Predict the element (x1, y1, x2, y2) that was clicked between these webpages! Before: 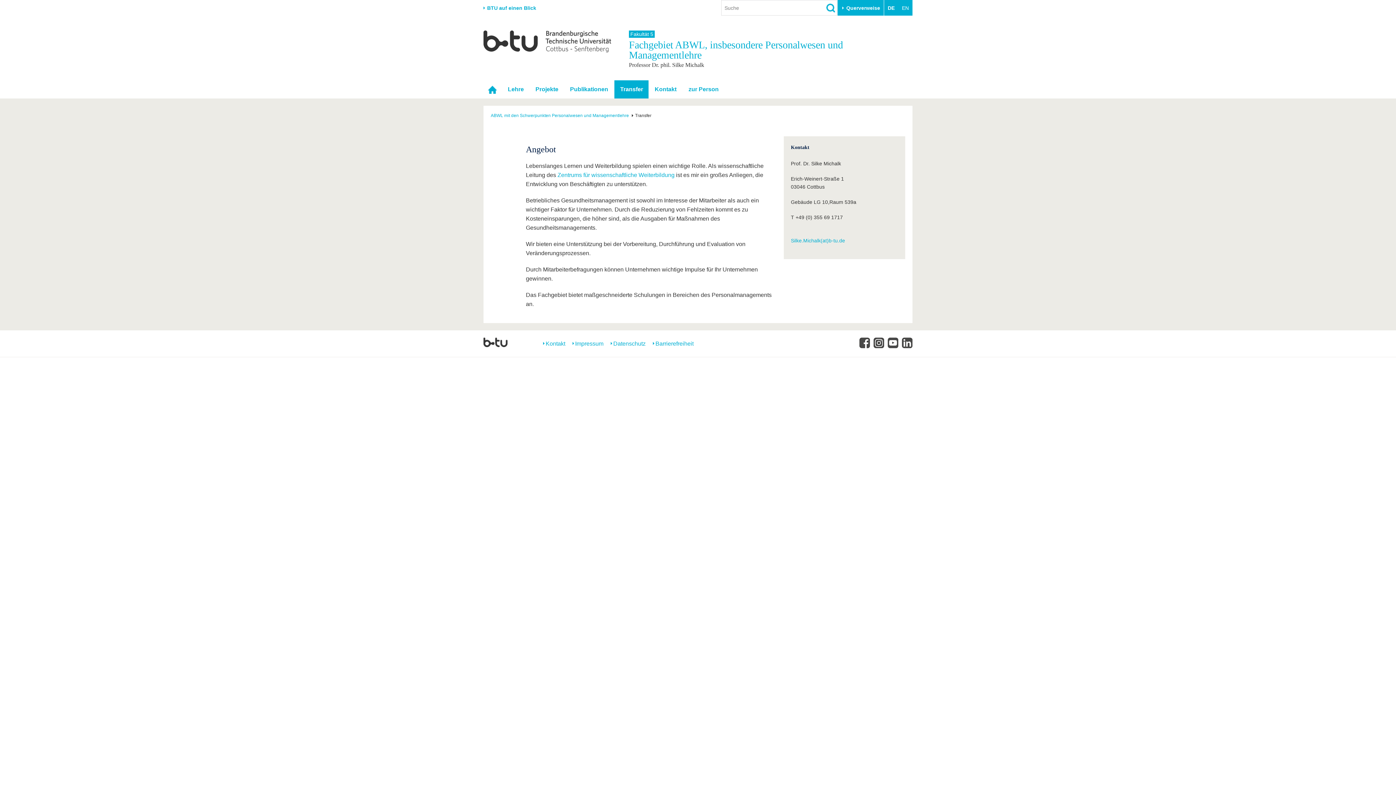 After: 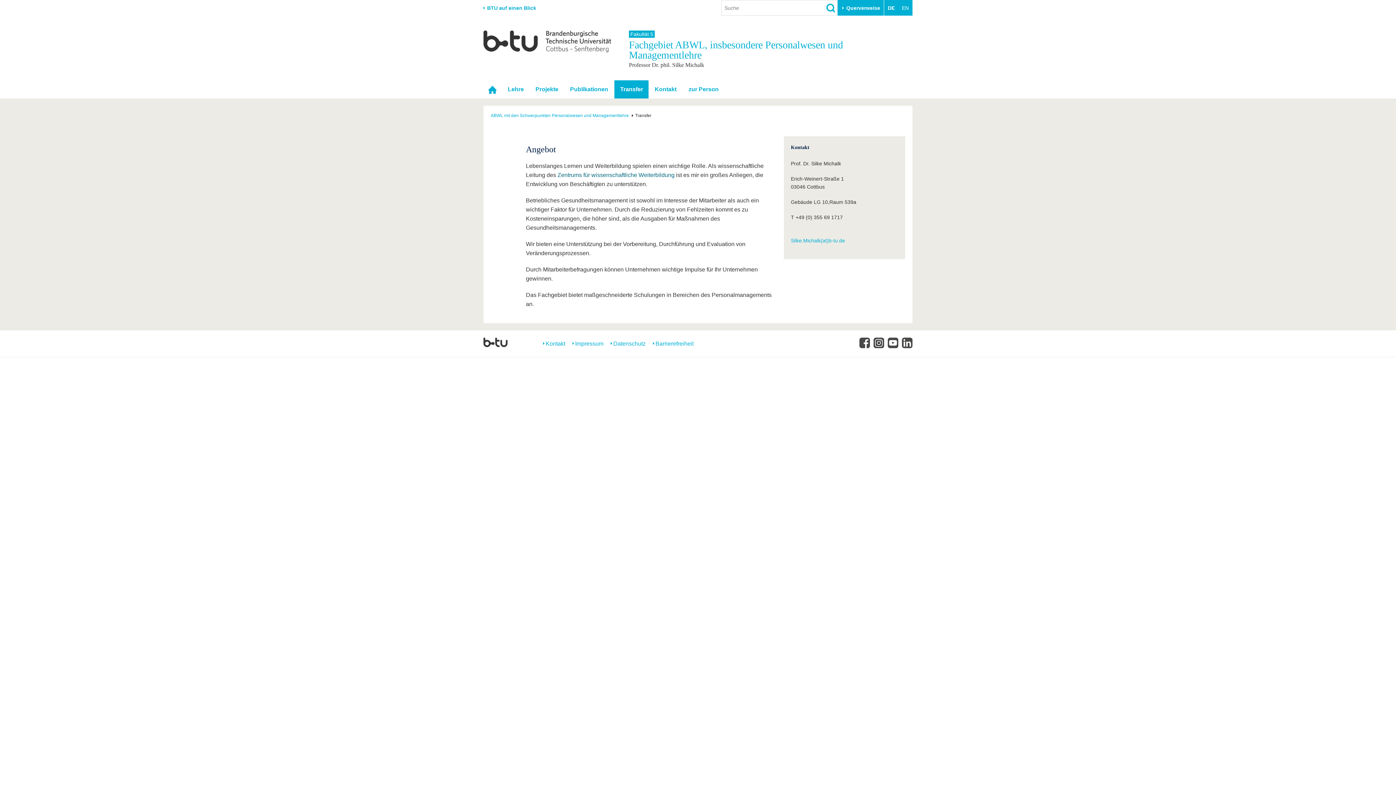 Action: bbox: (557, 172, 674, 178) label: Zentrums für wissenschaftliche Weiterbildung